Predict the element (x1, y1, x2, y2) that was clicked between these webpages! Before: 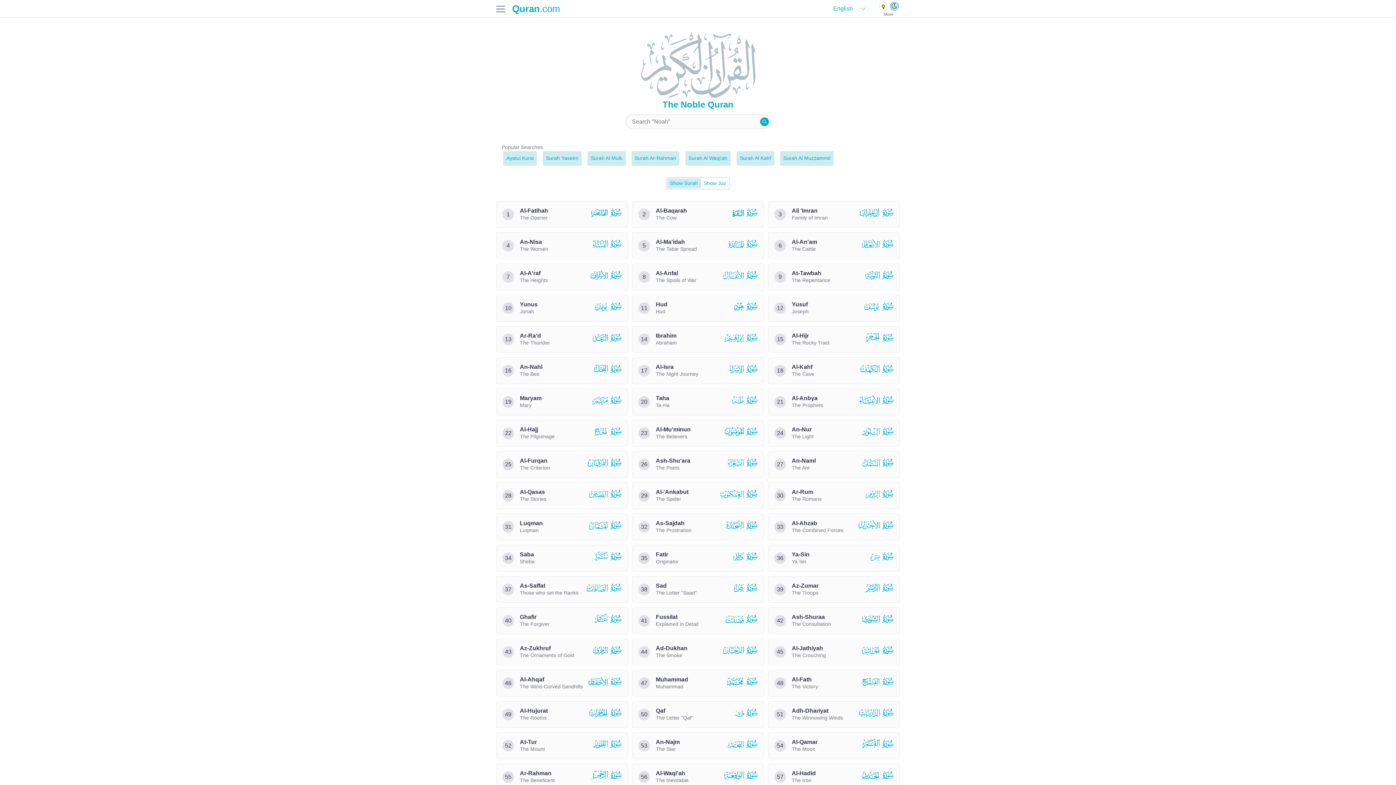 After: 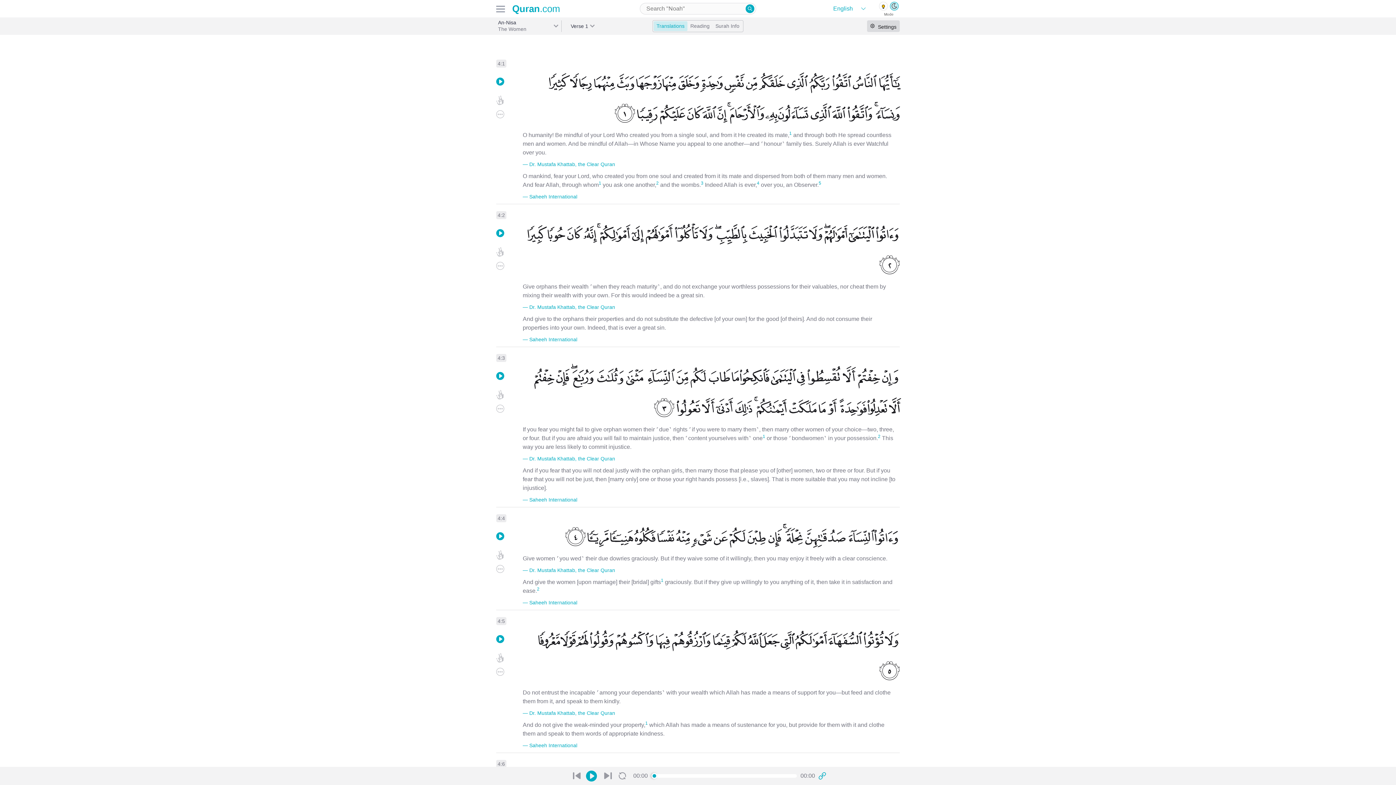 Action: bbox: (496, 232, 628, 259) label: 4
An-Nisa

The Women

 